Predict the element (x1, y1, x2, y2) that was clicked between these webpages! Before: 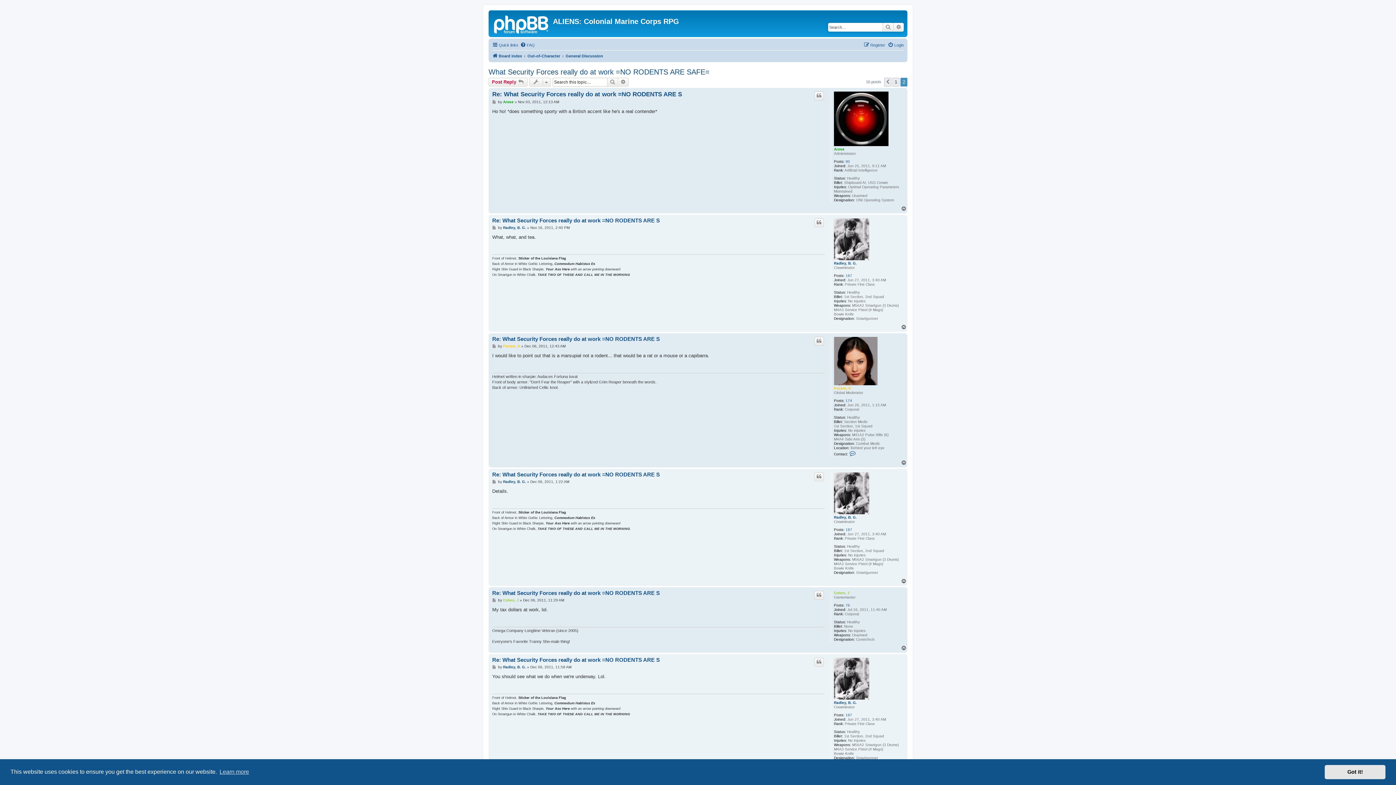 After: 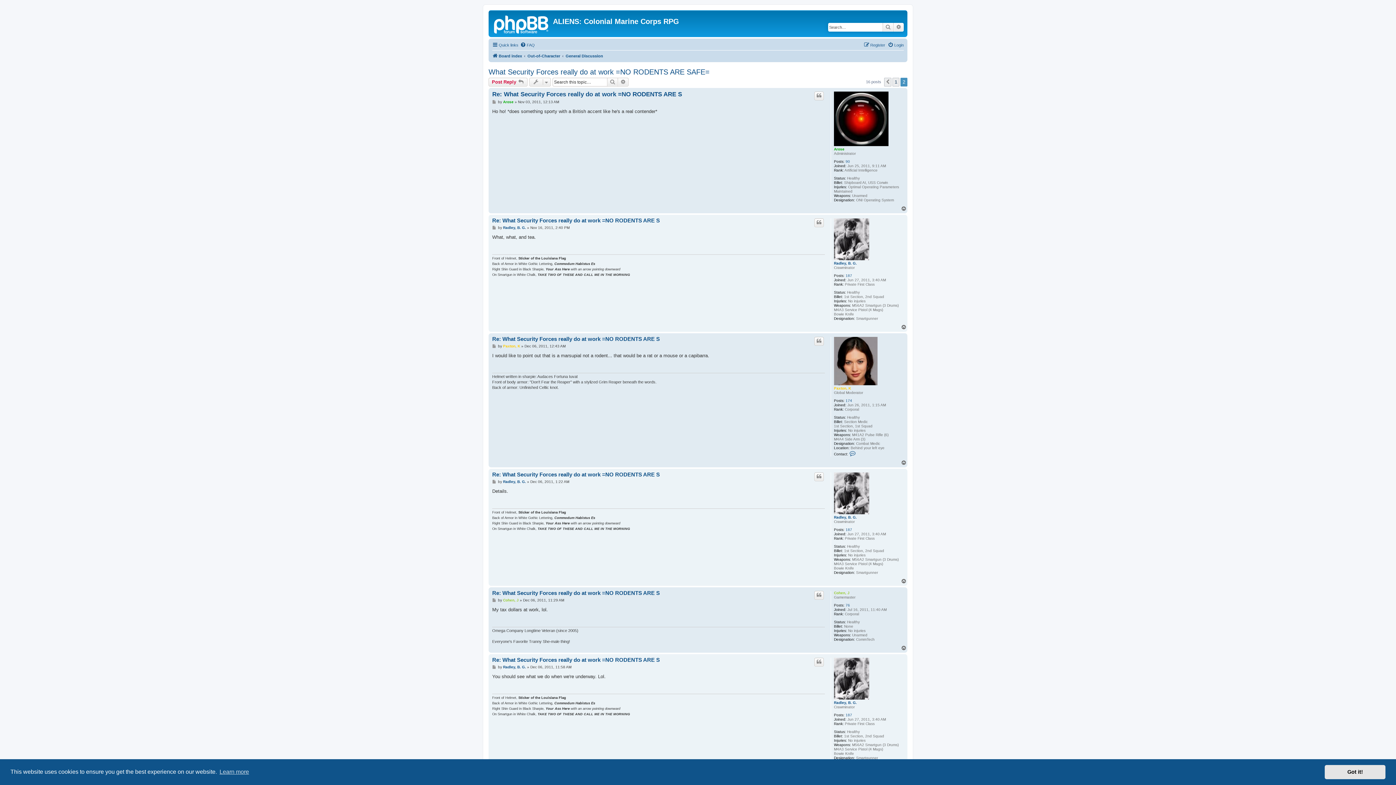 Action: label: Top bbox: (901, 324, 907, 330)